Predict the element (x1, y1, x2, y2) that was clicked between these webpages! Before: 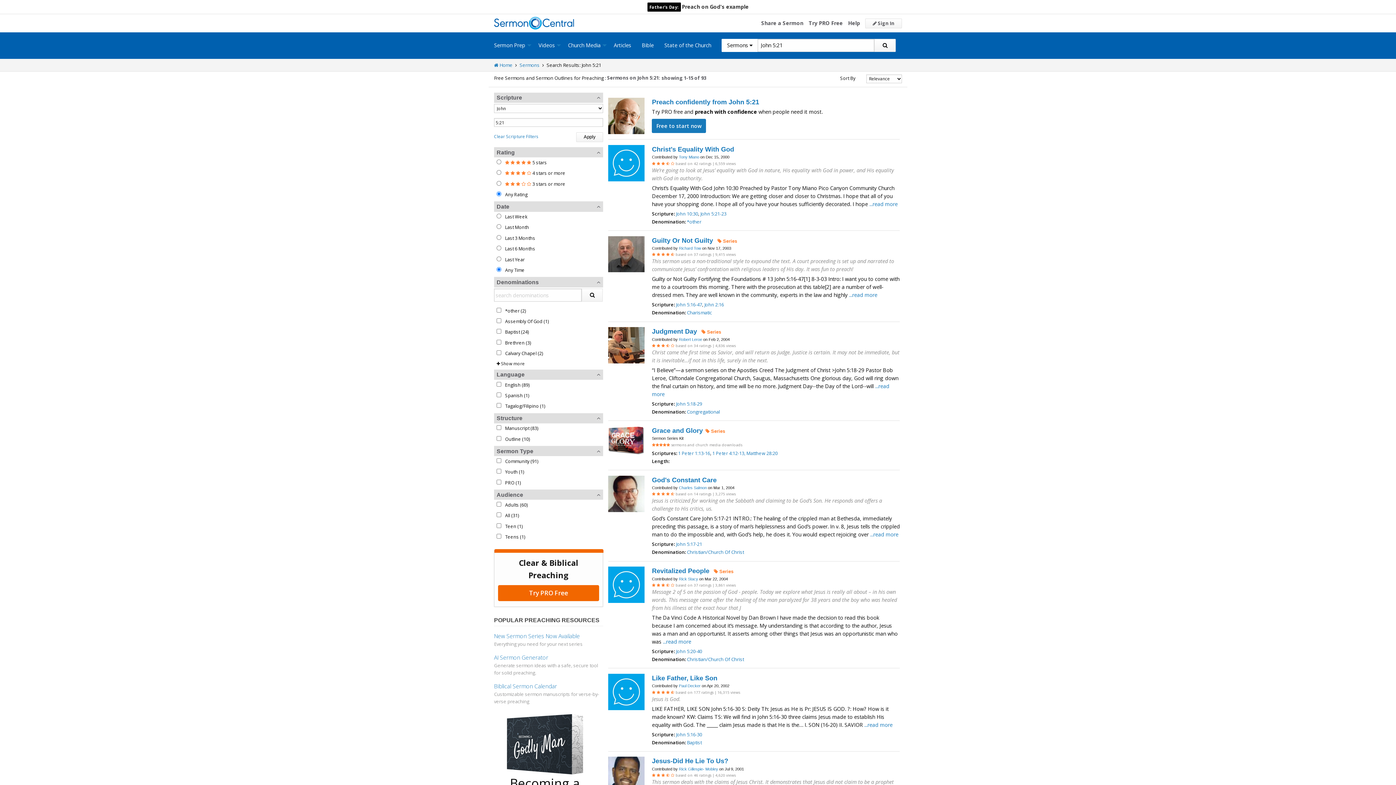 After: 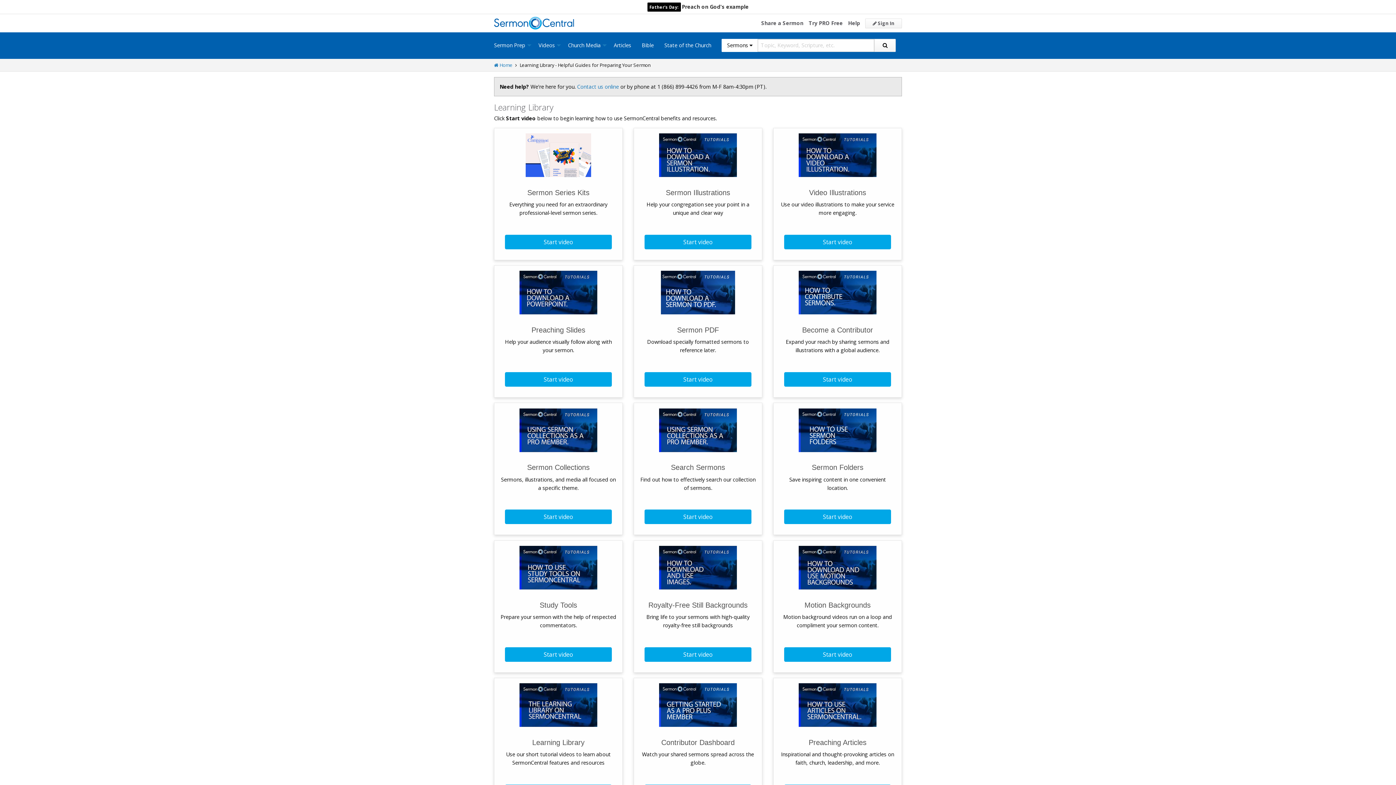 Action: bbox: (848, 16, 860, 29) label: Help